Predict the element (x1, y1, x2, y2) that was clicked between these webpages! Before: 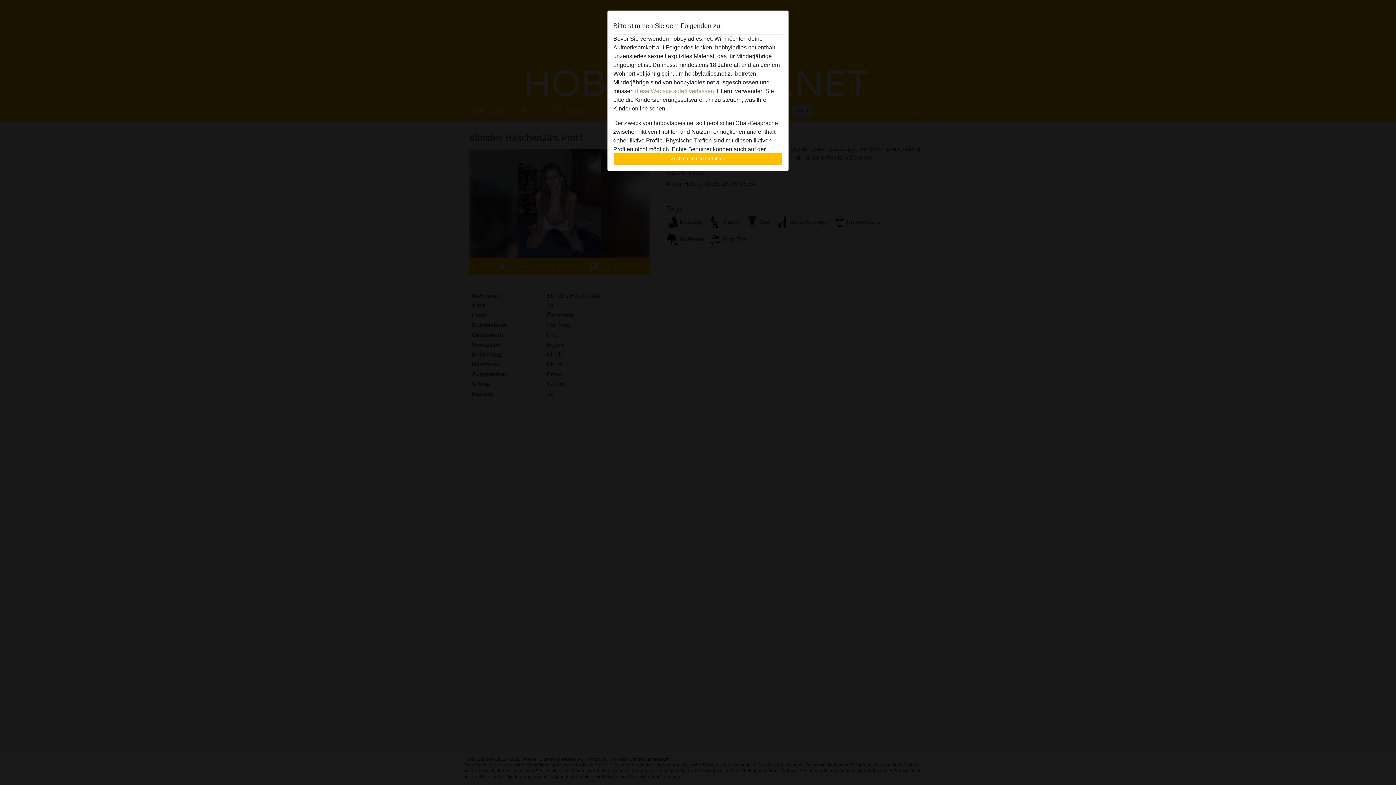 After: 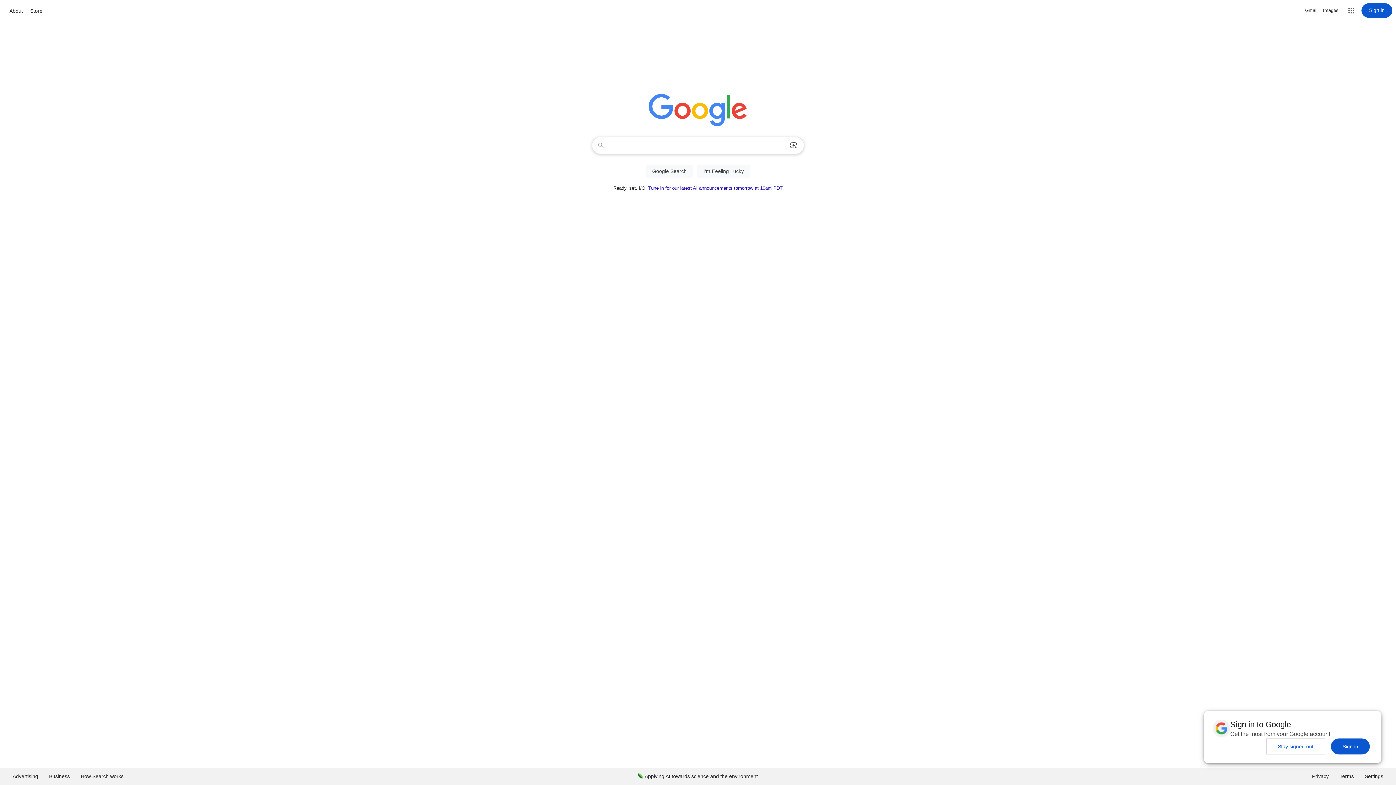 Action: label: diese Website sofert verlassen. bbox: (635, 88, 715, 94)